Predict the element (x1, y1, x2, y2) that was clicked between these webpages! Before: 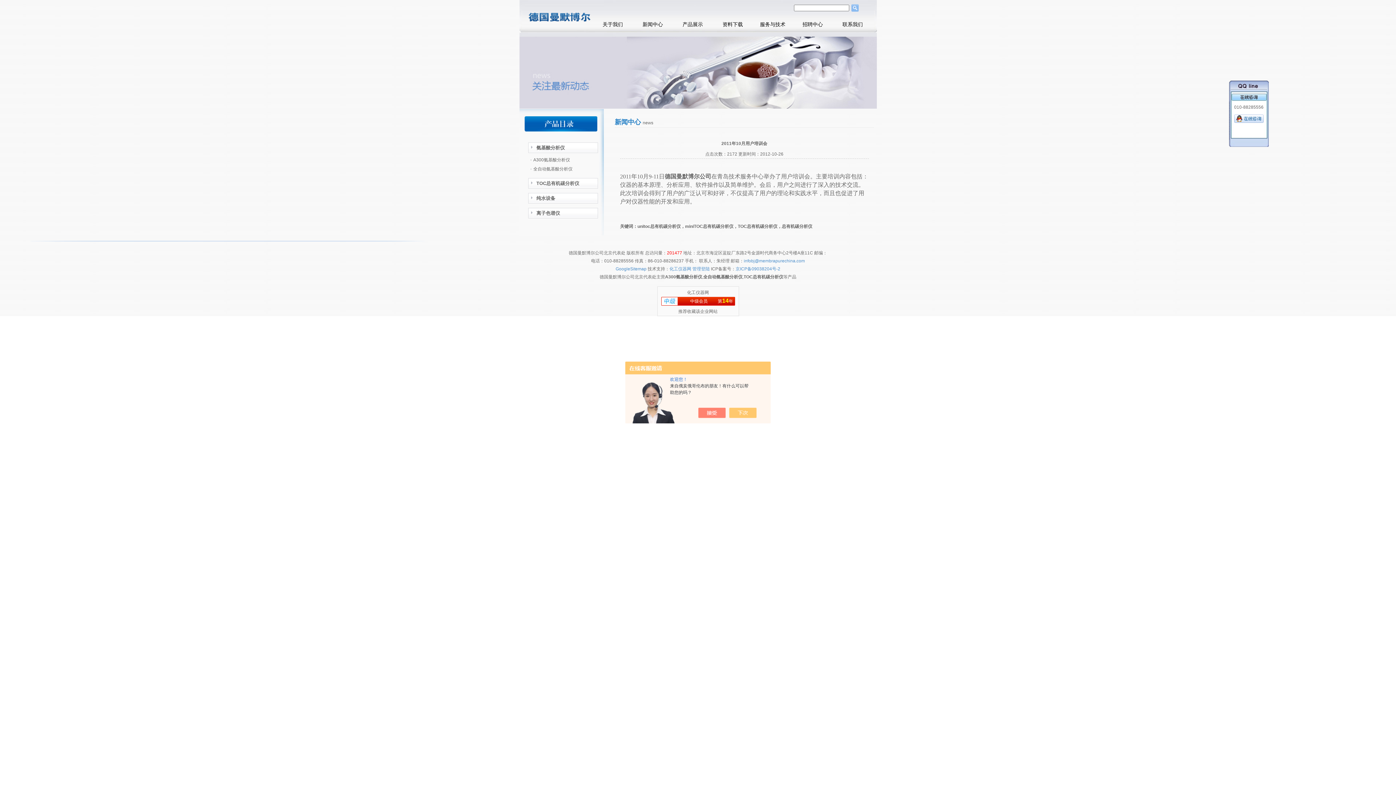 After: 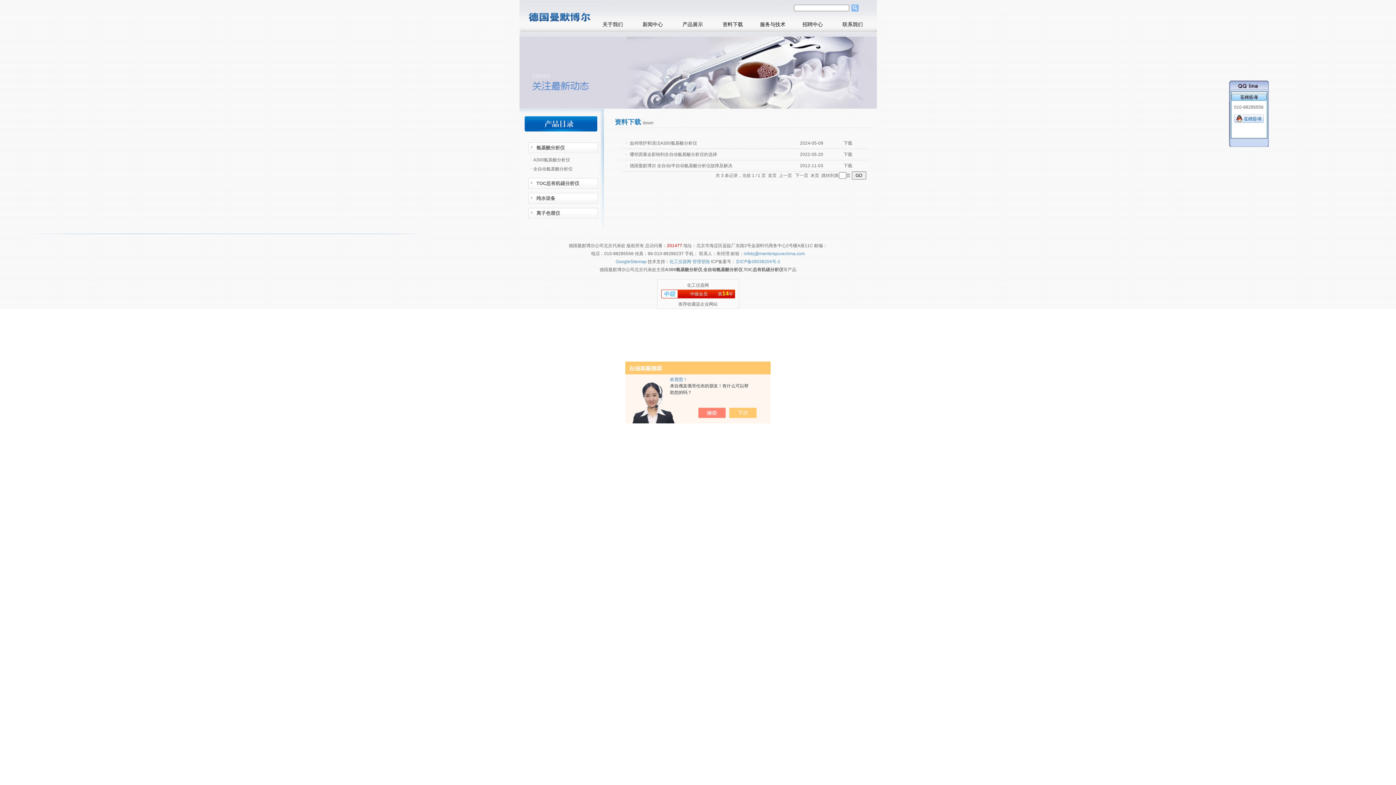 Action: bbox: (712, 16, 752, 36) label: 资料下载